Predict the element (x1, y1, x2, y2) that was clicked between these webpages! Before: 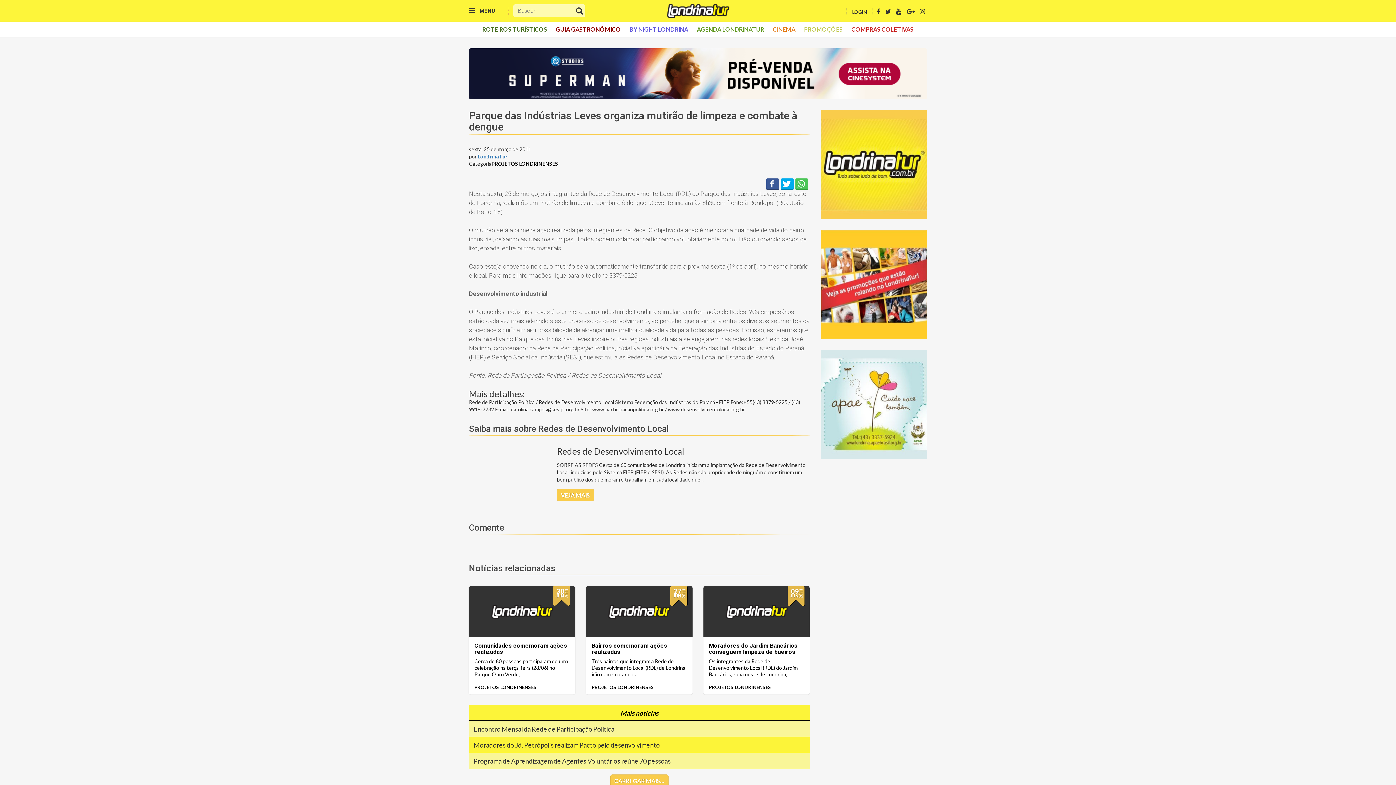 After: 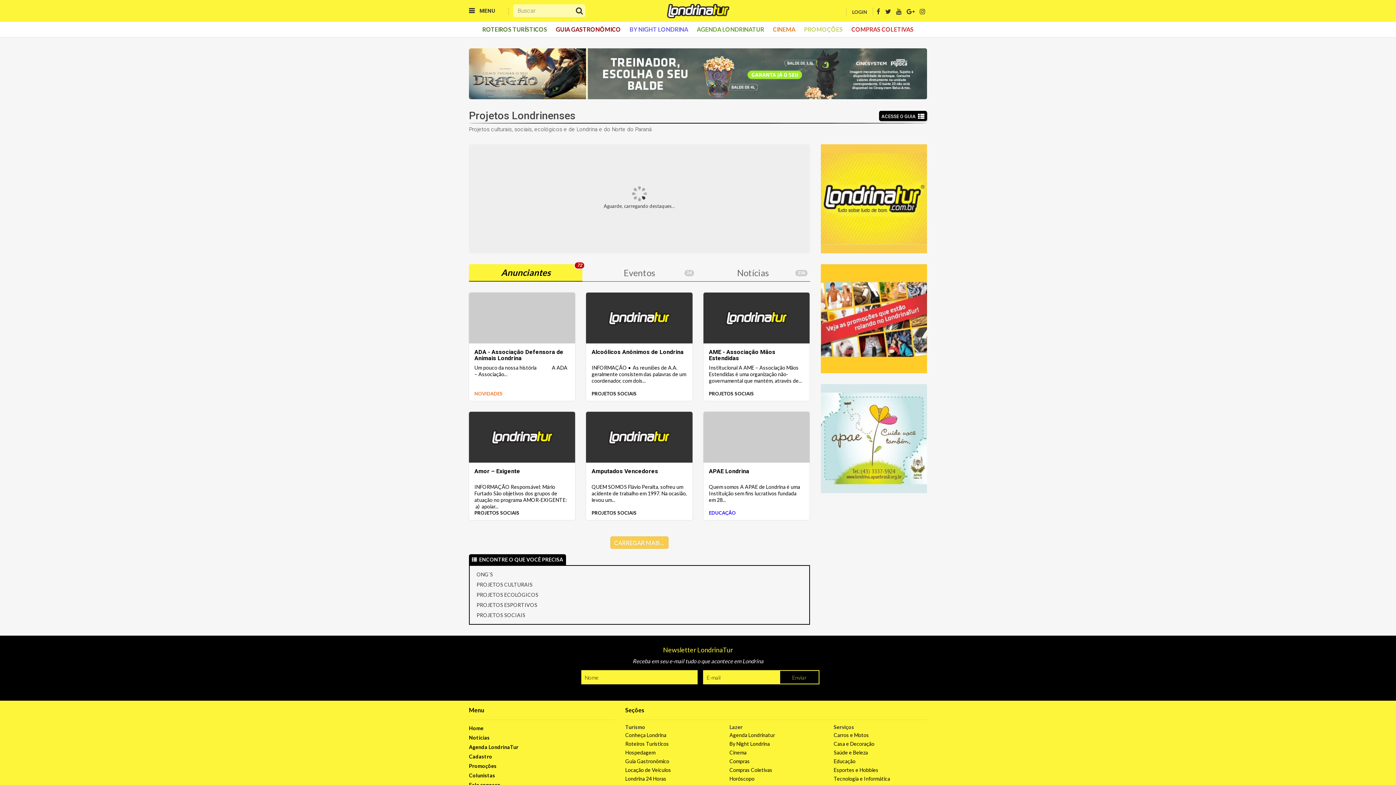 Action: bbox: (709, 684, 771, 690) label: PROJETOS LONDRINENSES